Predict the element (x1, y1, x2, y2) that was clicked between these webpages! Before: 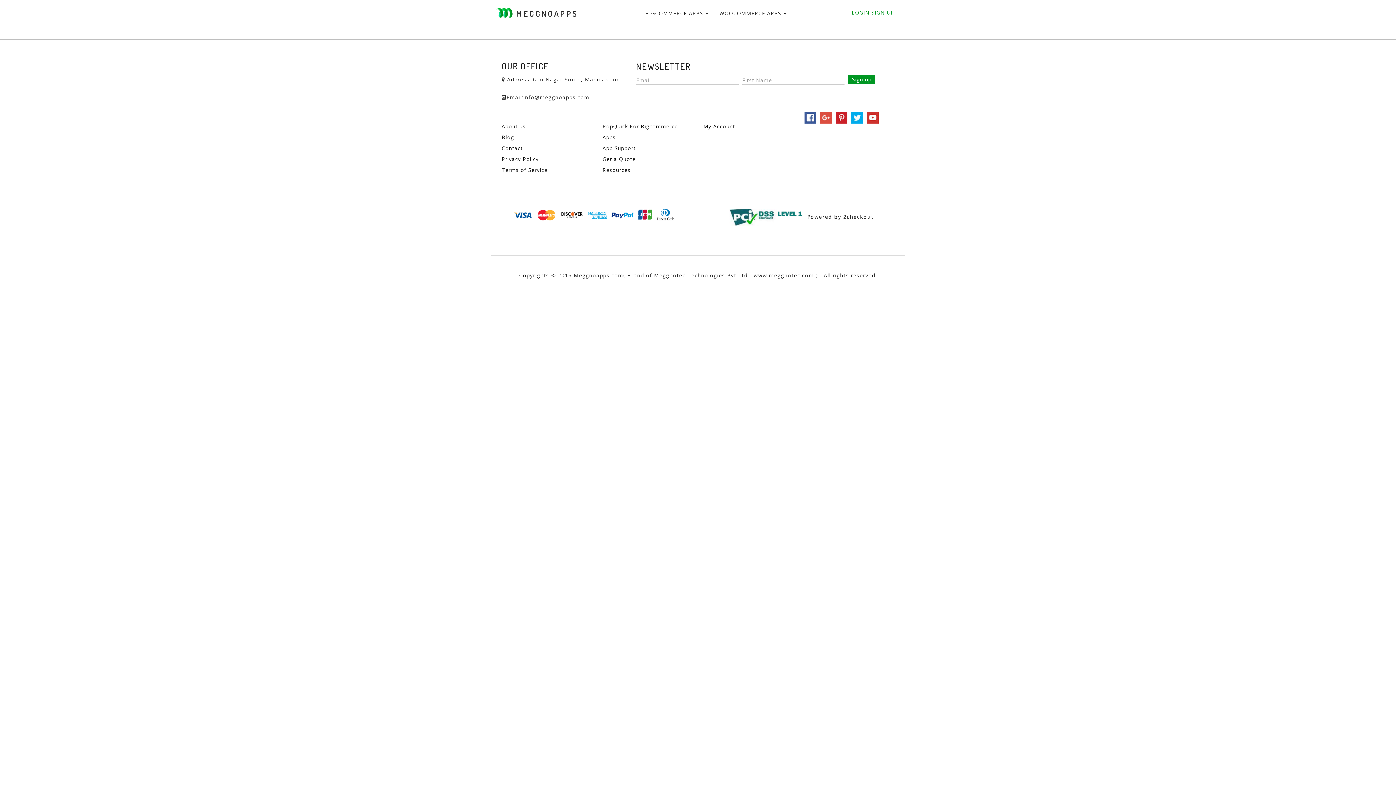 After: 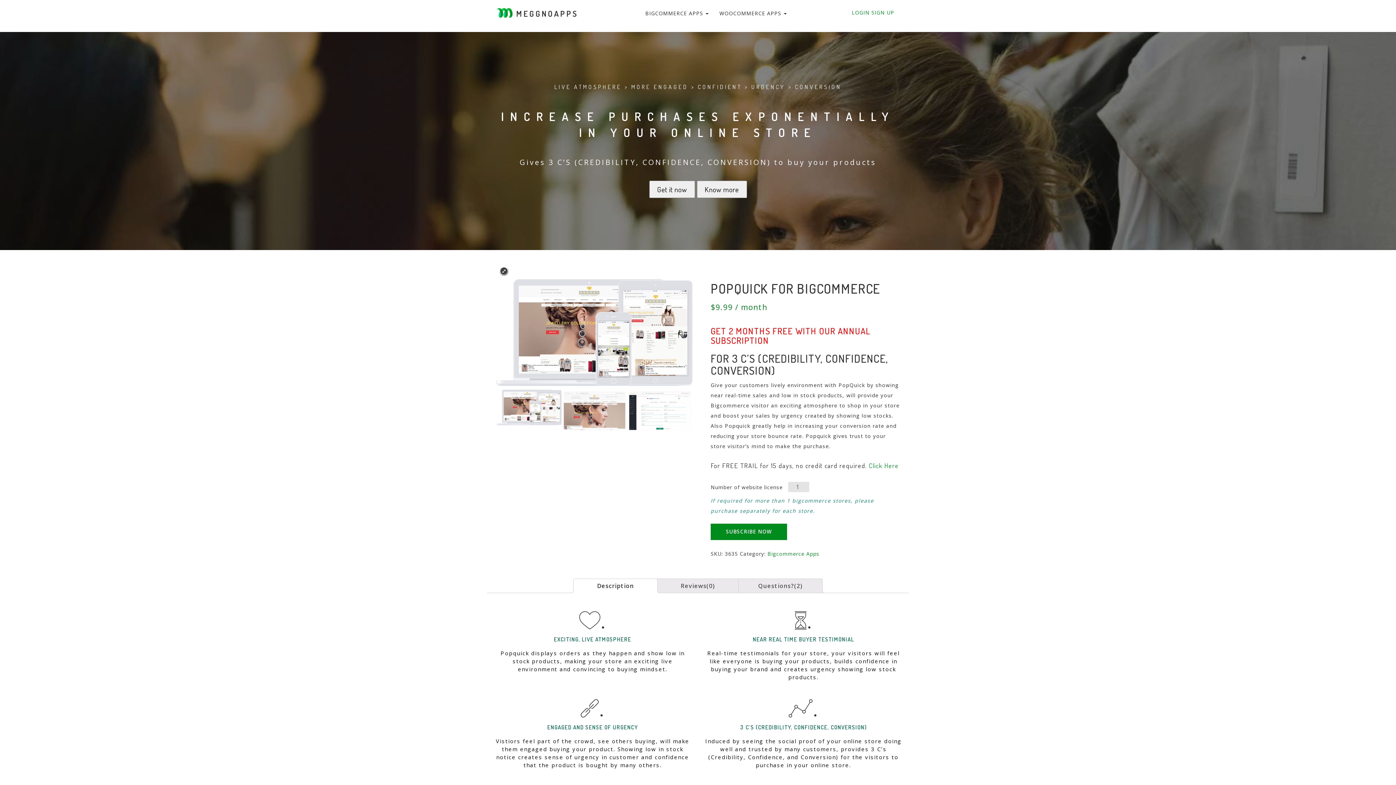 Action: bbox: (602, 122, 678, 129) label: PopQuick For Bigcommerce